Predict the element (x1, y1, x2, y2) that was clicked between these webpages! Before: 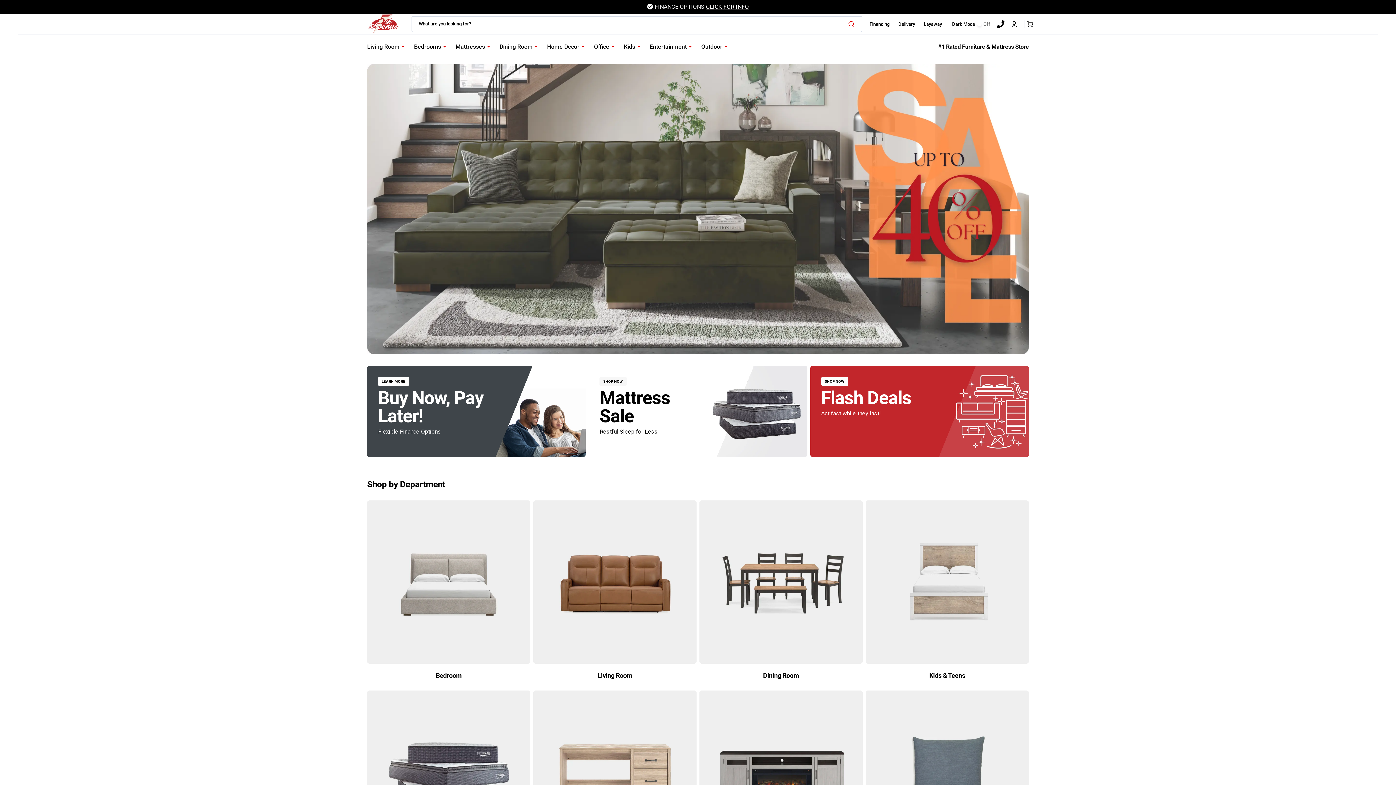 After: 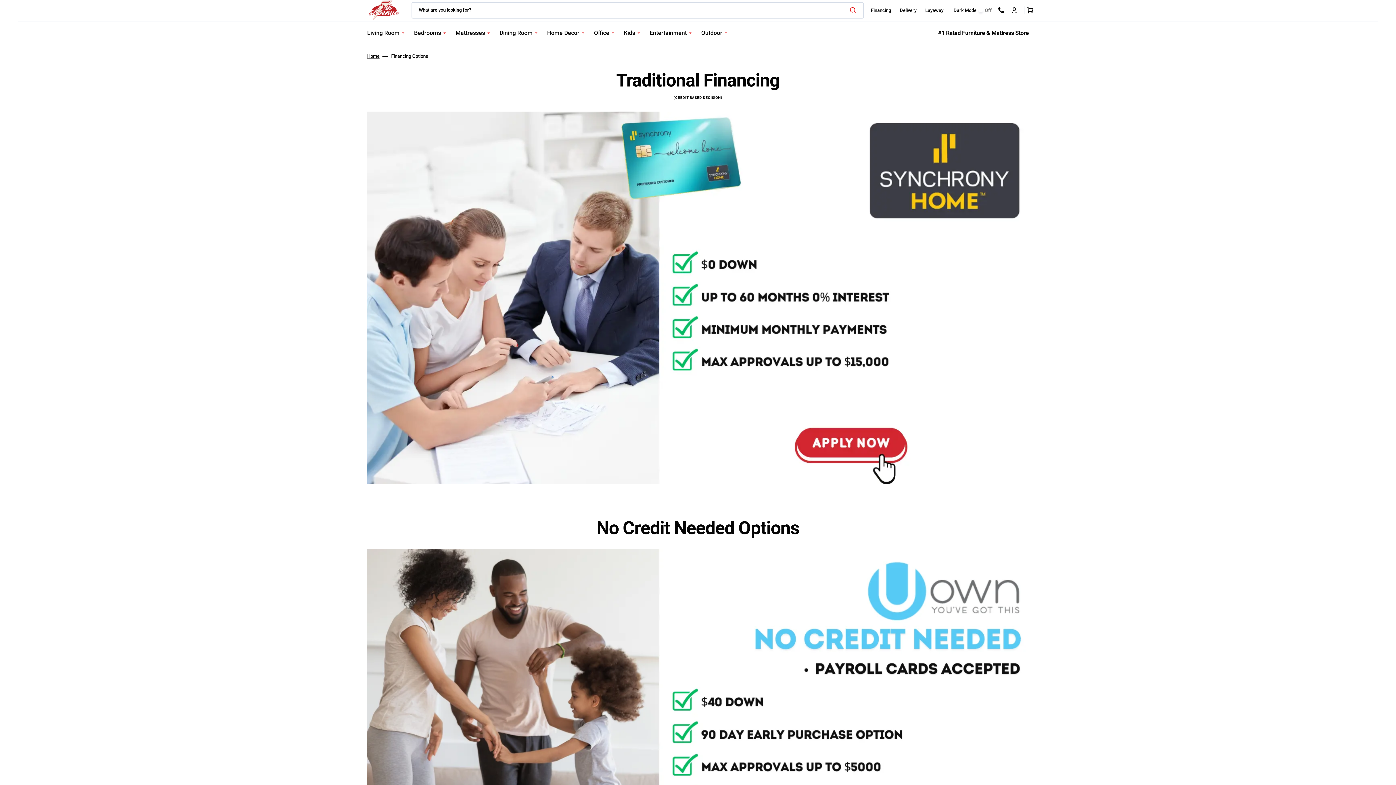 Action: label: LEARN MORE bbox: (378, 376, 409, 386)